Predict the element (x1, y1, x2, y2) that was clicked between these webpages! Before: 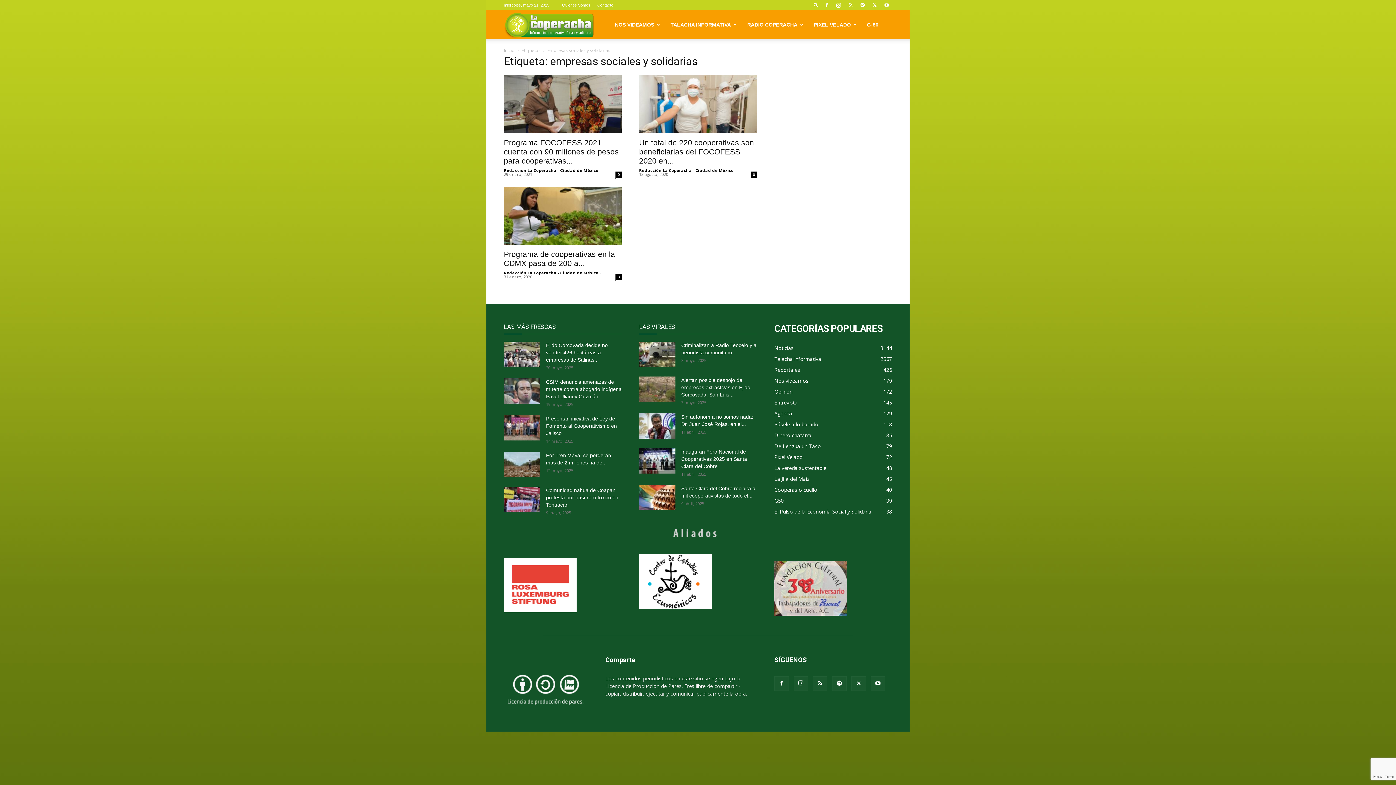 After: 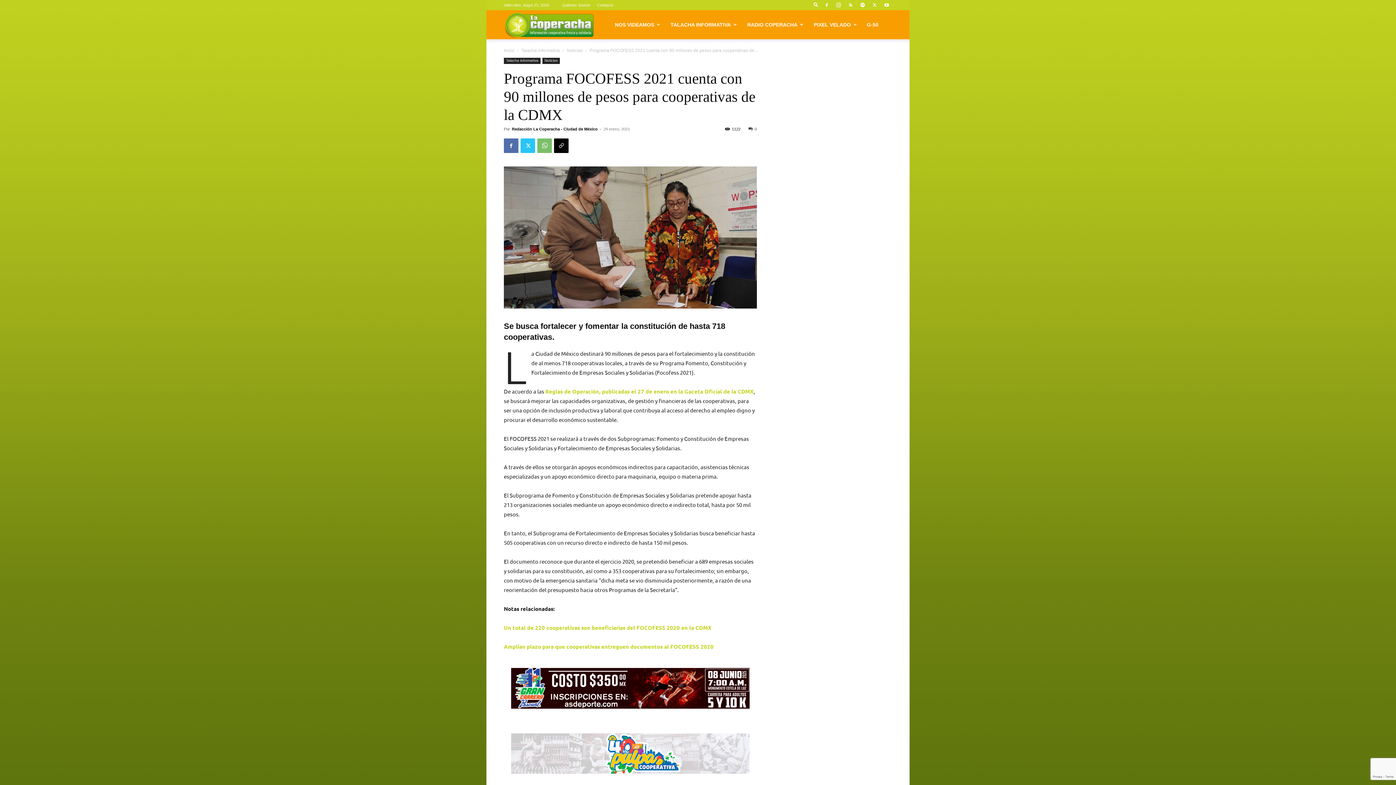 Action: bbox: (504, 75, 621, 133)